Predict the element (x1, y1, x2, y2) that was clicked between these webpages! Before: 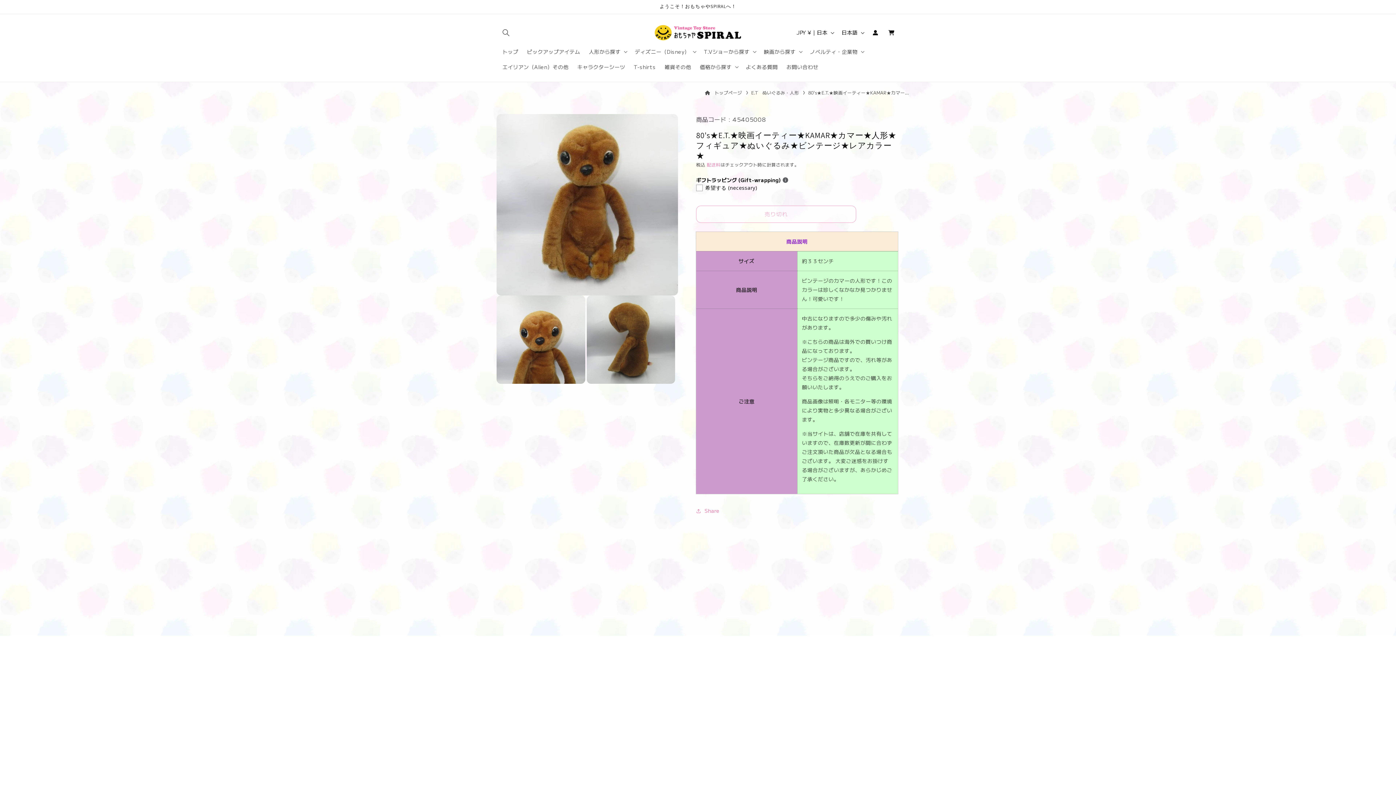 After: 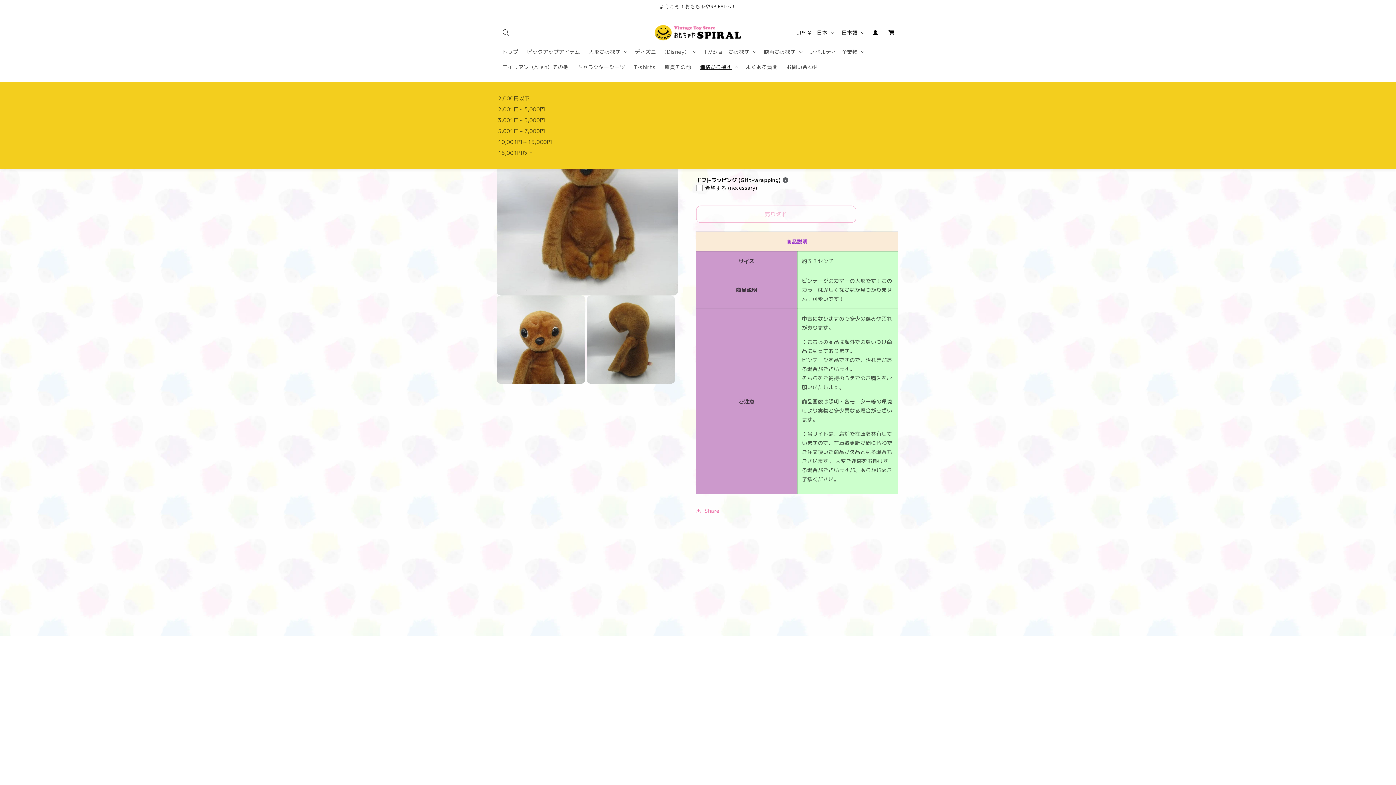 Action: bbox: (695, 59, 741, 74) label: 価格から探す